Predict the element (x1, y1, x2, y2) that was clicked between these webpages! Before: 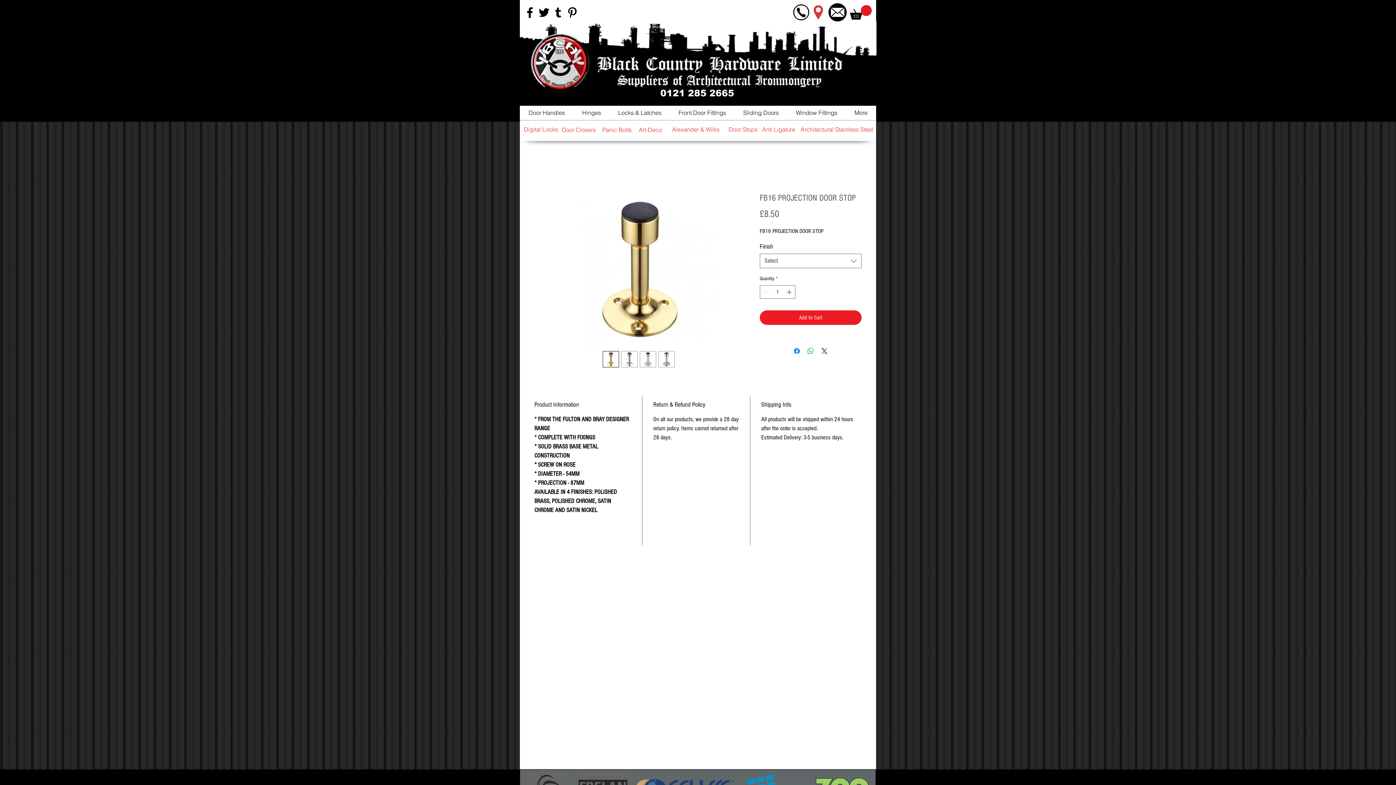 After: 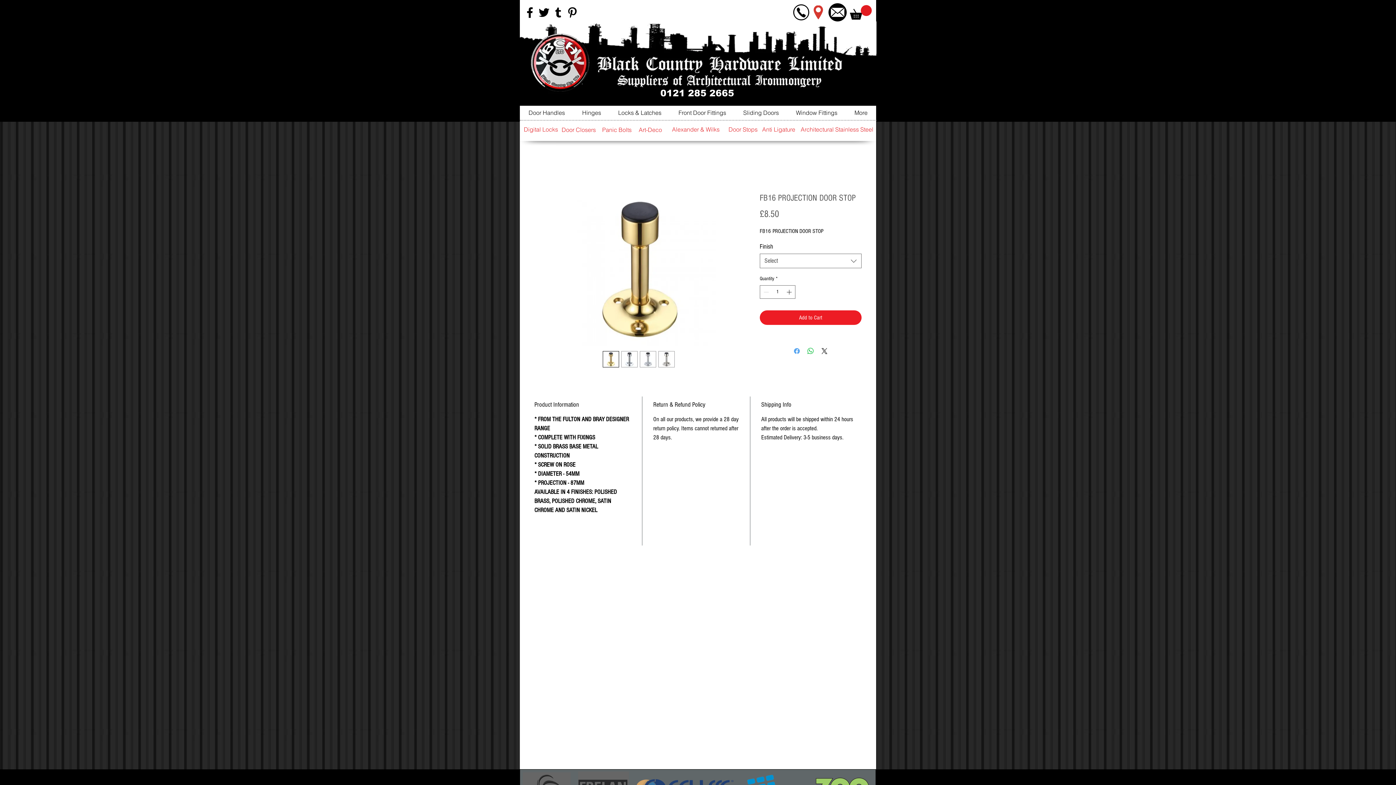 Action: label: Share on Facebook bbox: (792, 346, 801, 355)